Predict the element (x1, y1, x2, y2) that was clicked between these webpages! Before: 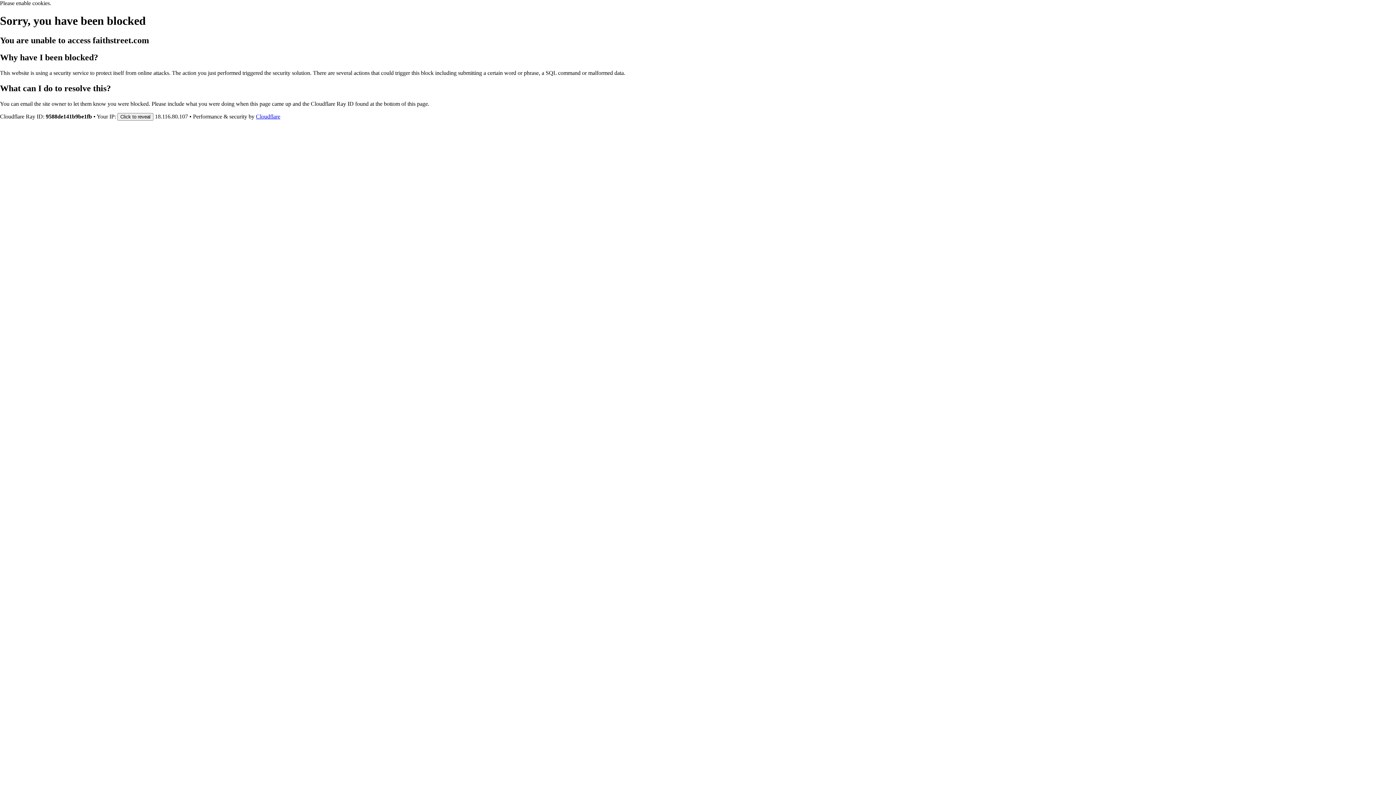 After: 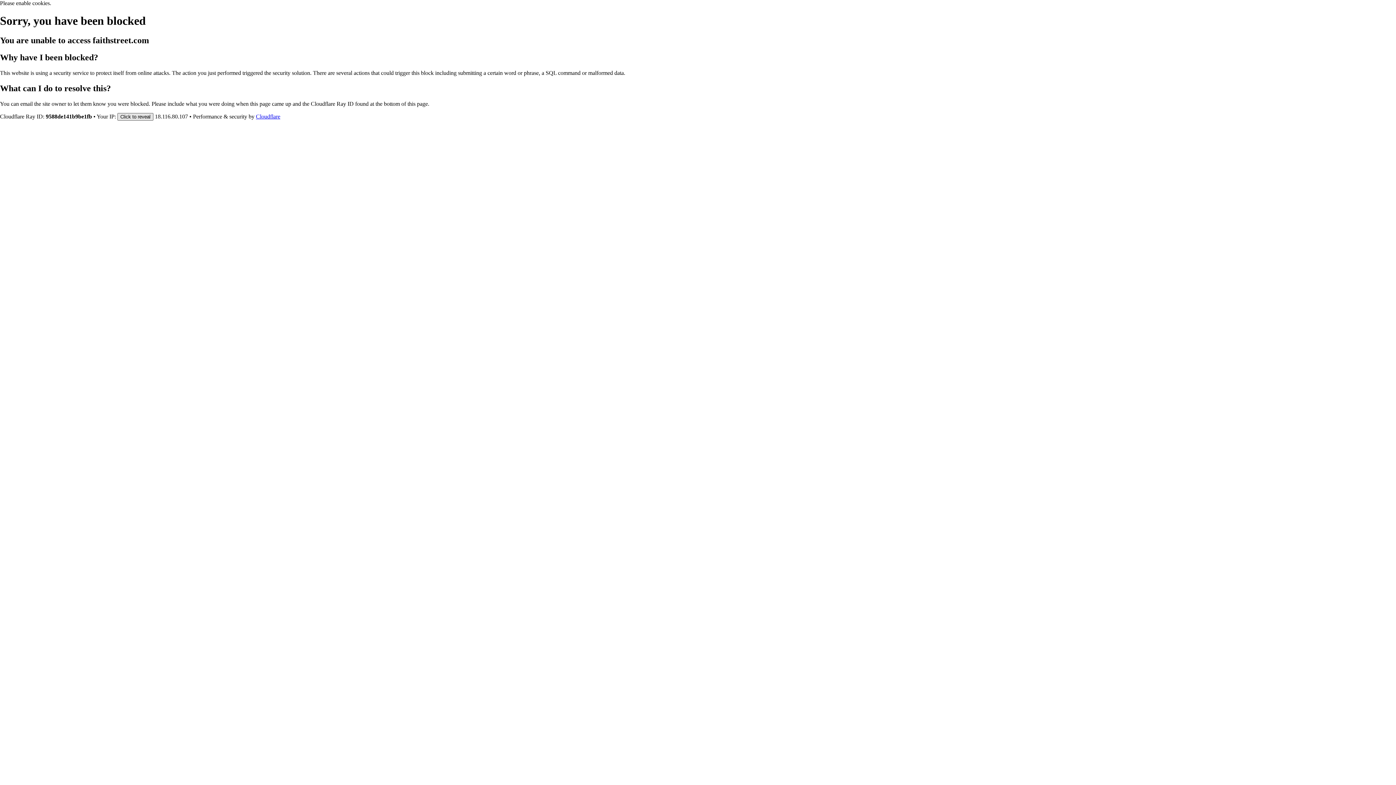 Action: bbox: (117, 112, 153, 120) label: Click to reveal